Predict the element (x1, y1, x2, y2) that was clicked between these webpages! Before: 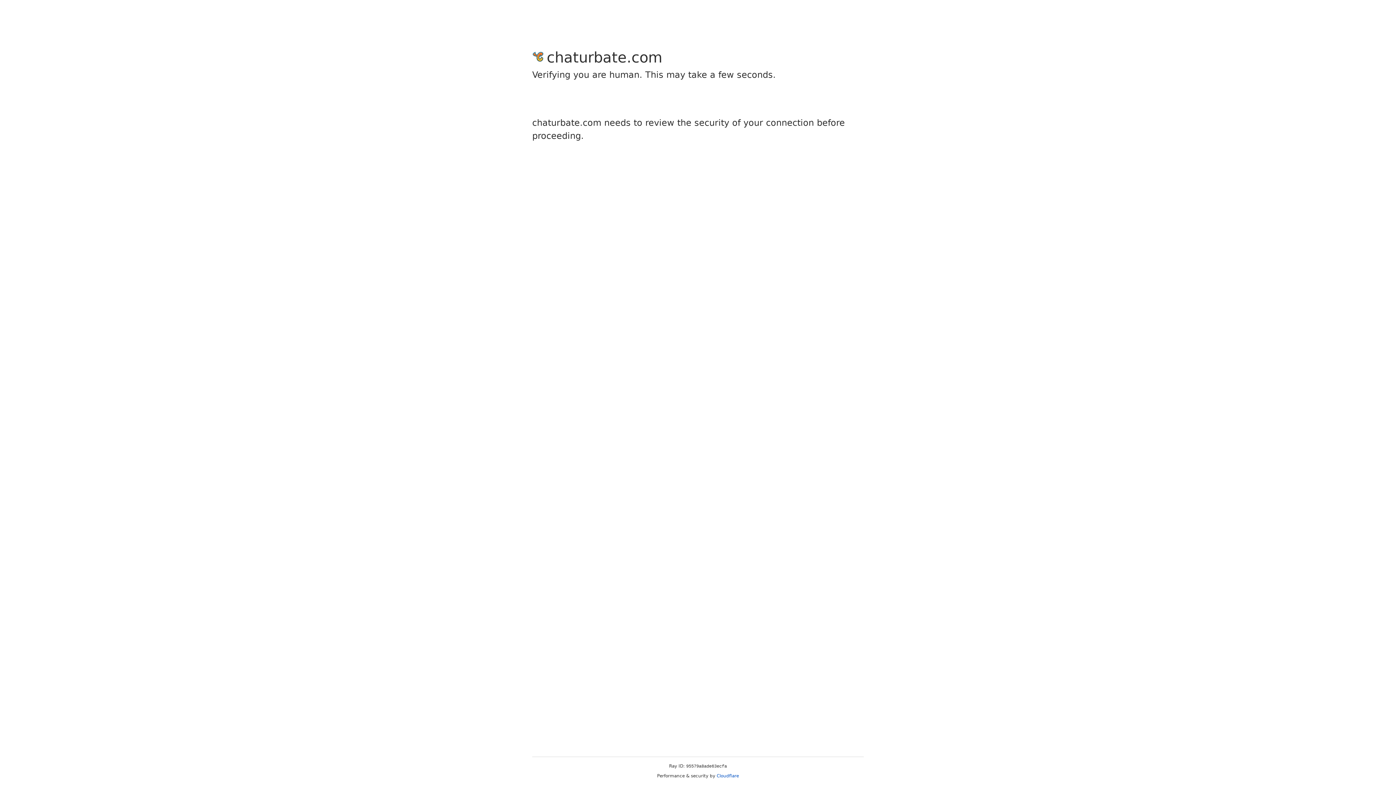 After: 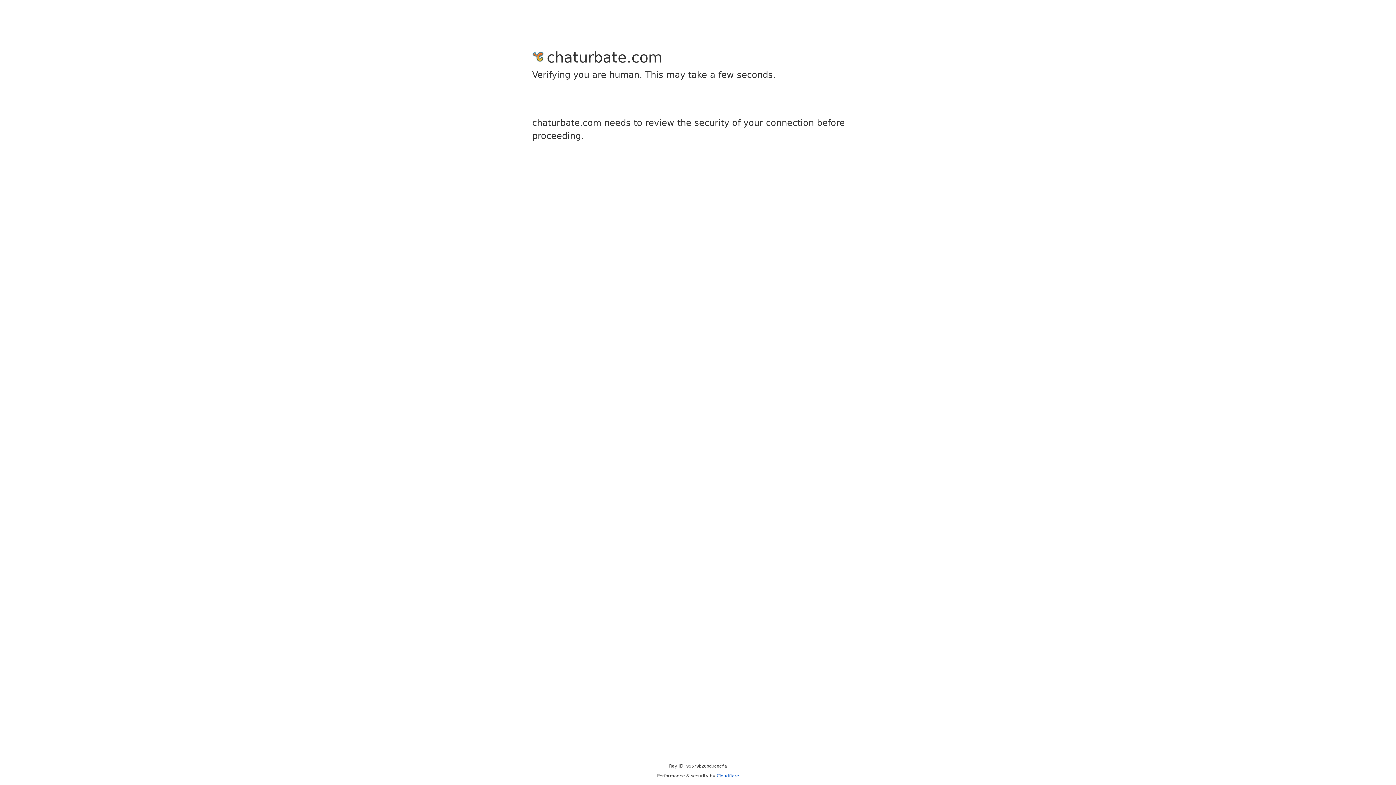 Action: bbox: (716, 773, 739, 778) label: Cloudflare